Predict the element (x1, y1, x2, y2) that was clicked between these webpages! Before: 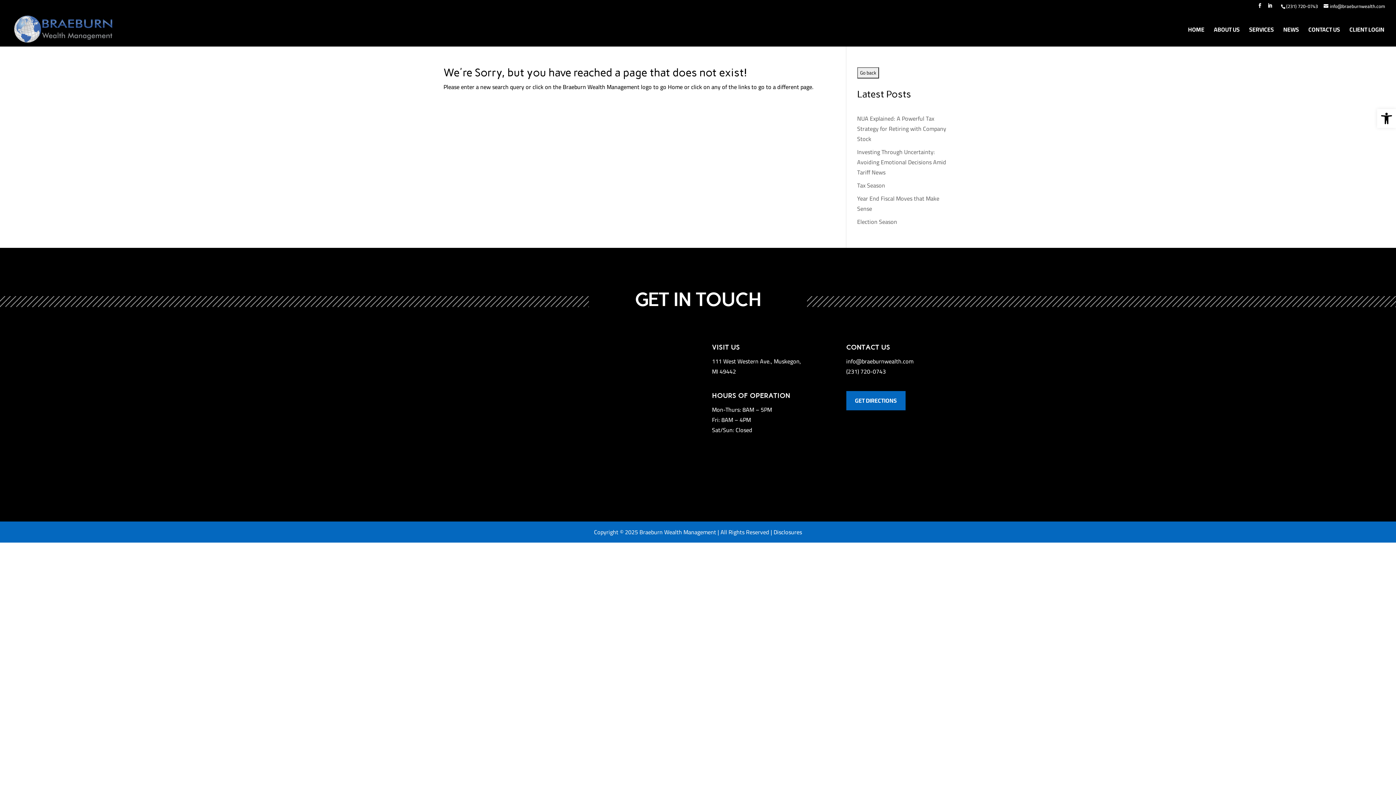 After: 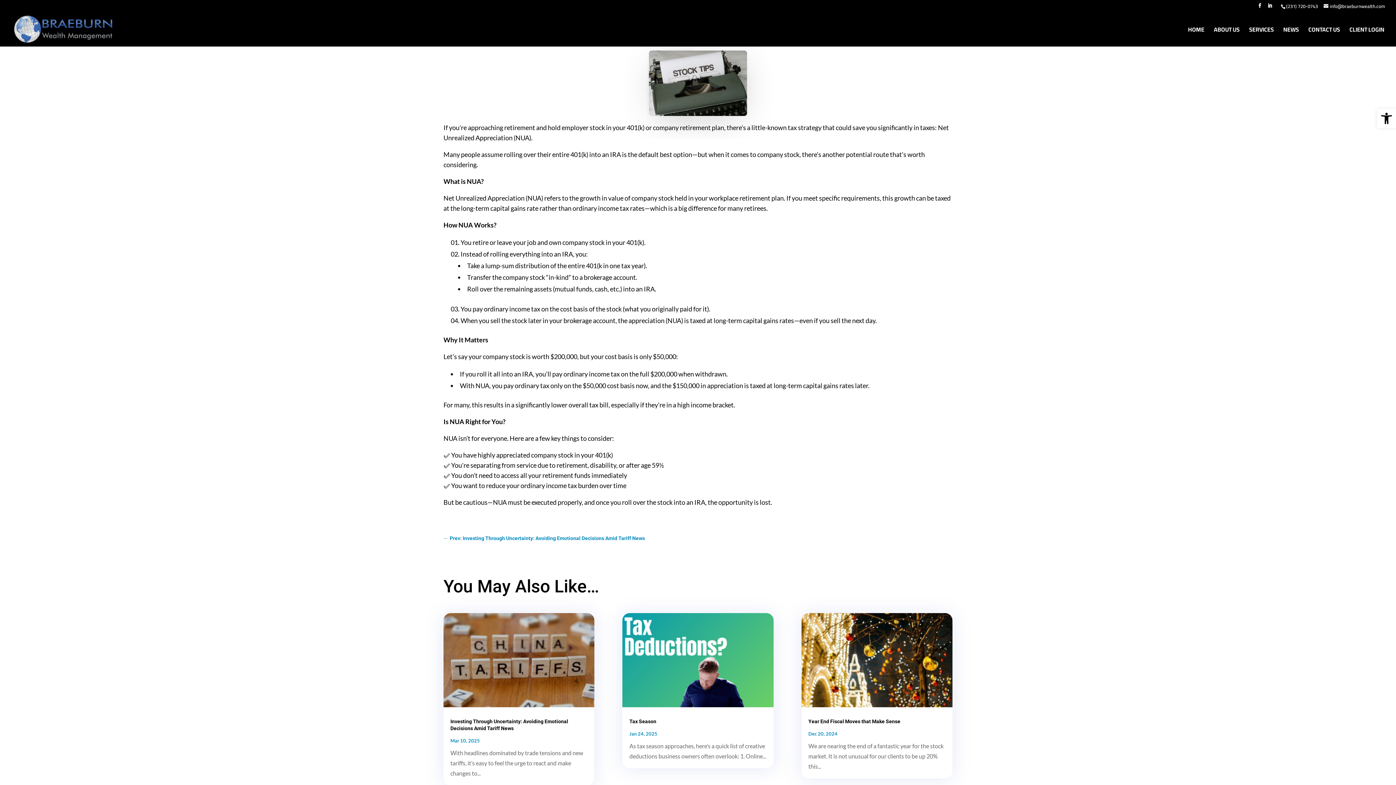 Action: label: NUA Explained: A Powerful Tax Strategy for Retiring with Company Stock bbox: (857, 113, 946, 144)